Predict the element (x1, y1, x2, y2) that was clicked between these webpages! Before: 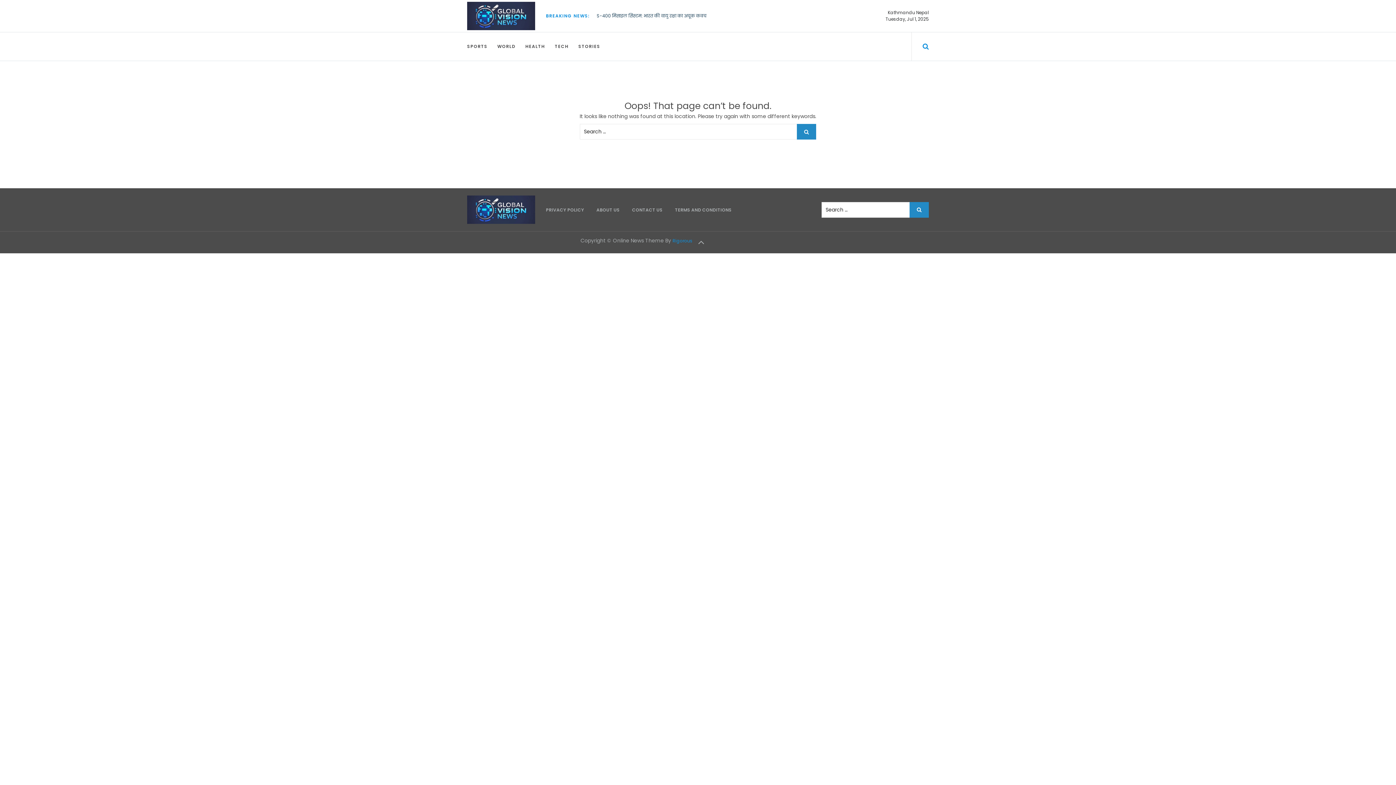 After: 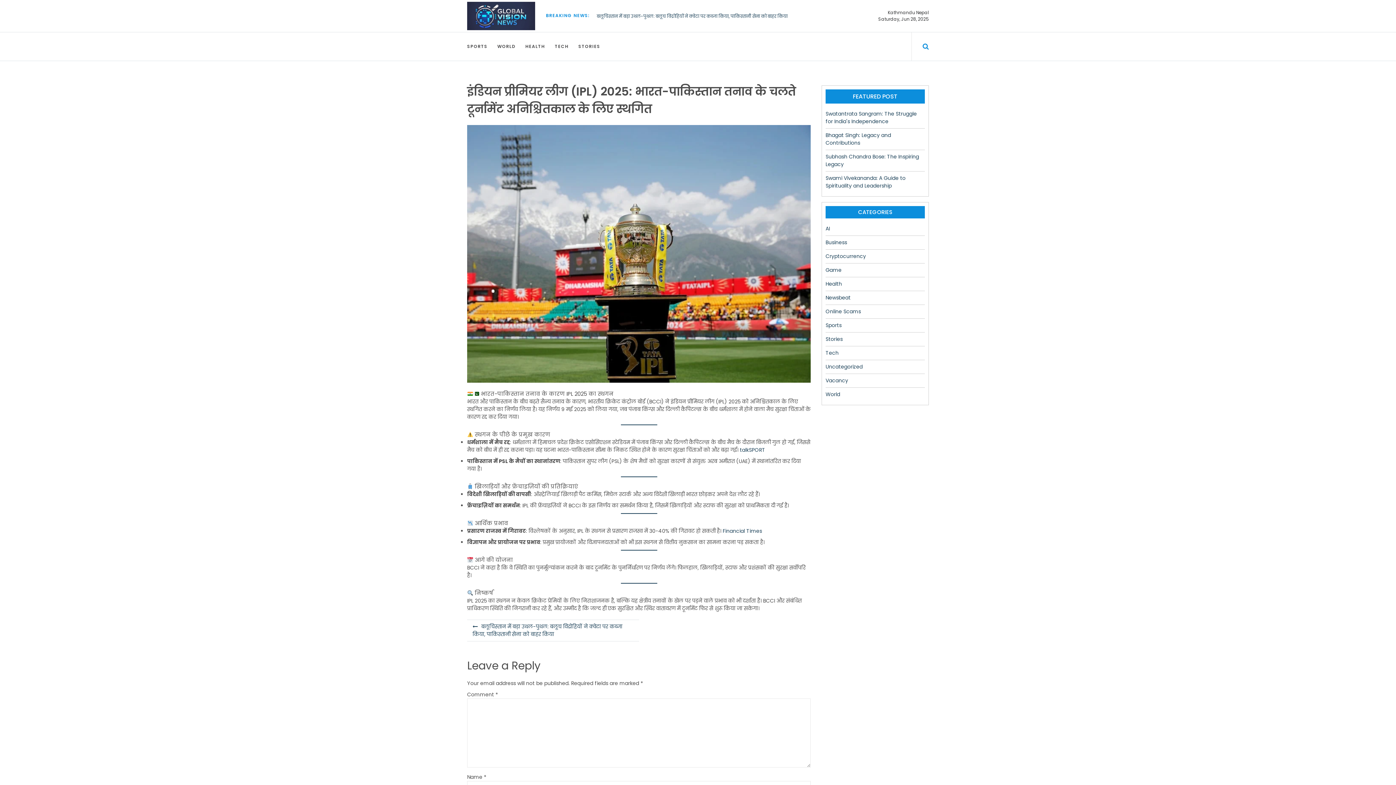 Action: bbox: (596, 12, 786, 18) label: इंडियन प्रीमियर लीग (IPL) 2025: भारत-पाकिस्तान तनाव के चलते टूर्नामेंट अनिश्चितकाल के लिए स्थगित